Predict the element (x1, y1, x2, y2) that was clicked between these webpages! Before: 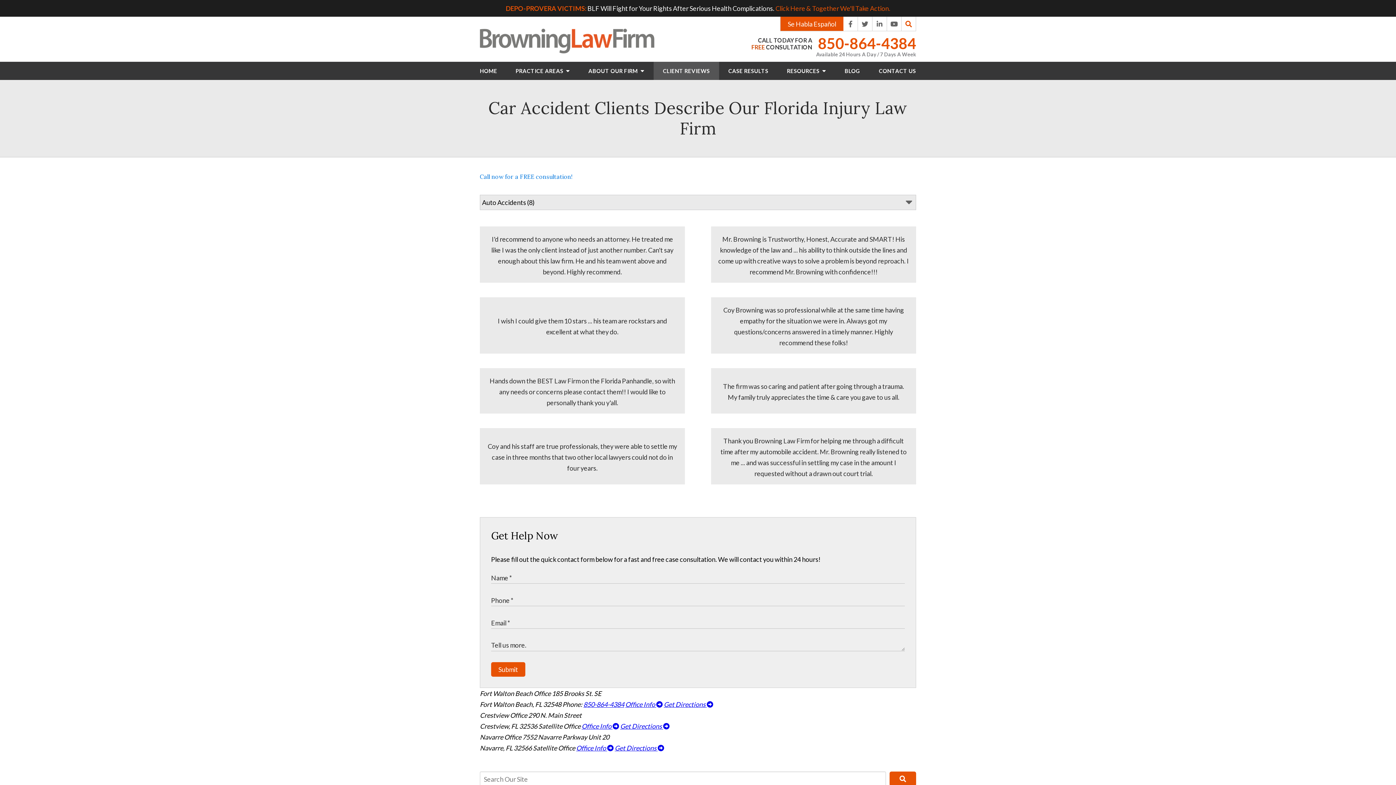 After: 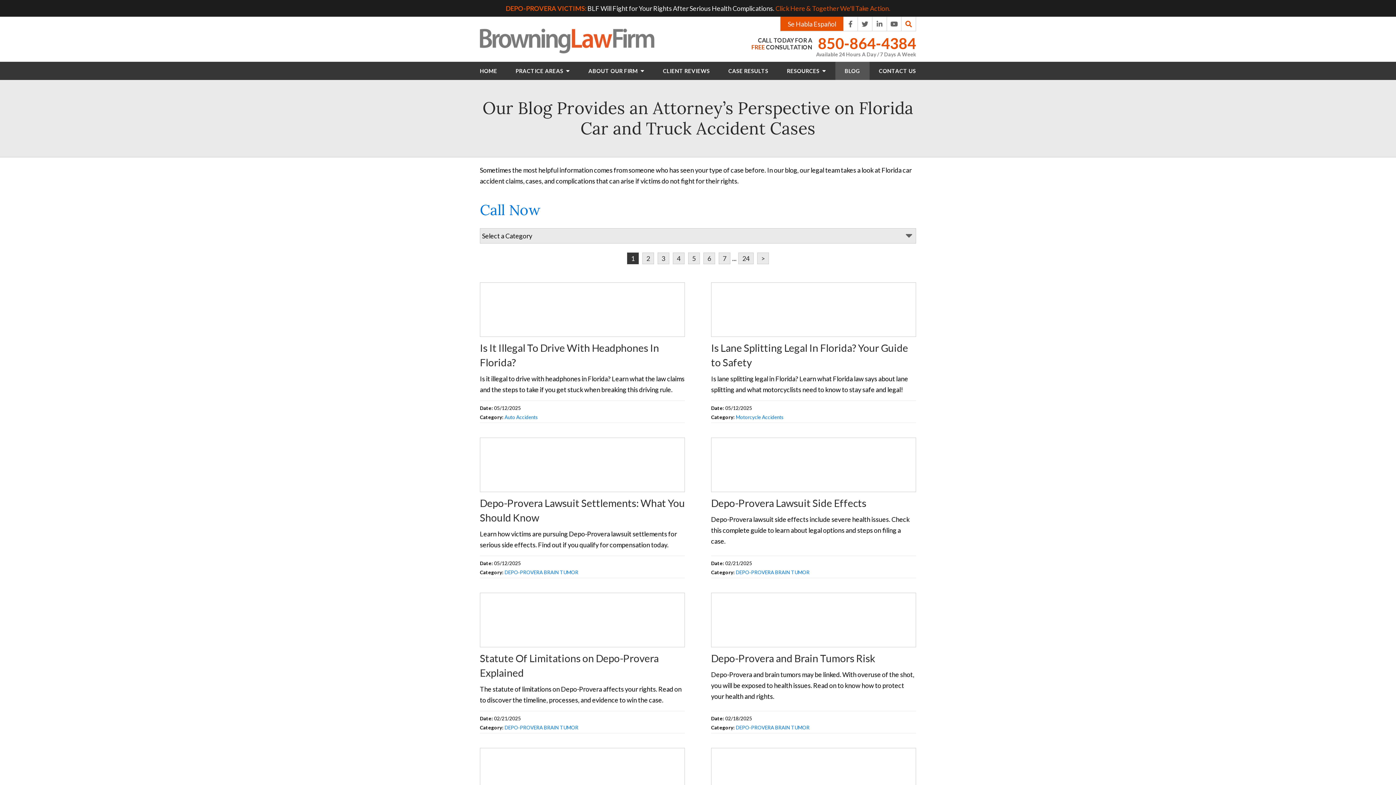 Action: label: BLOG bbox: (835, 61, 869, 80)